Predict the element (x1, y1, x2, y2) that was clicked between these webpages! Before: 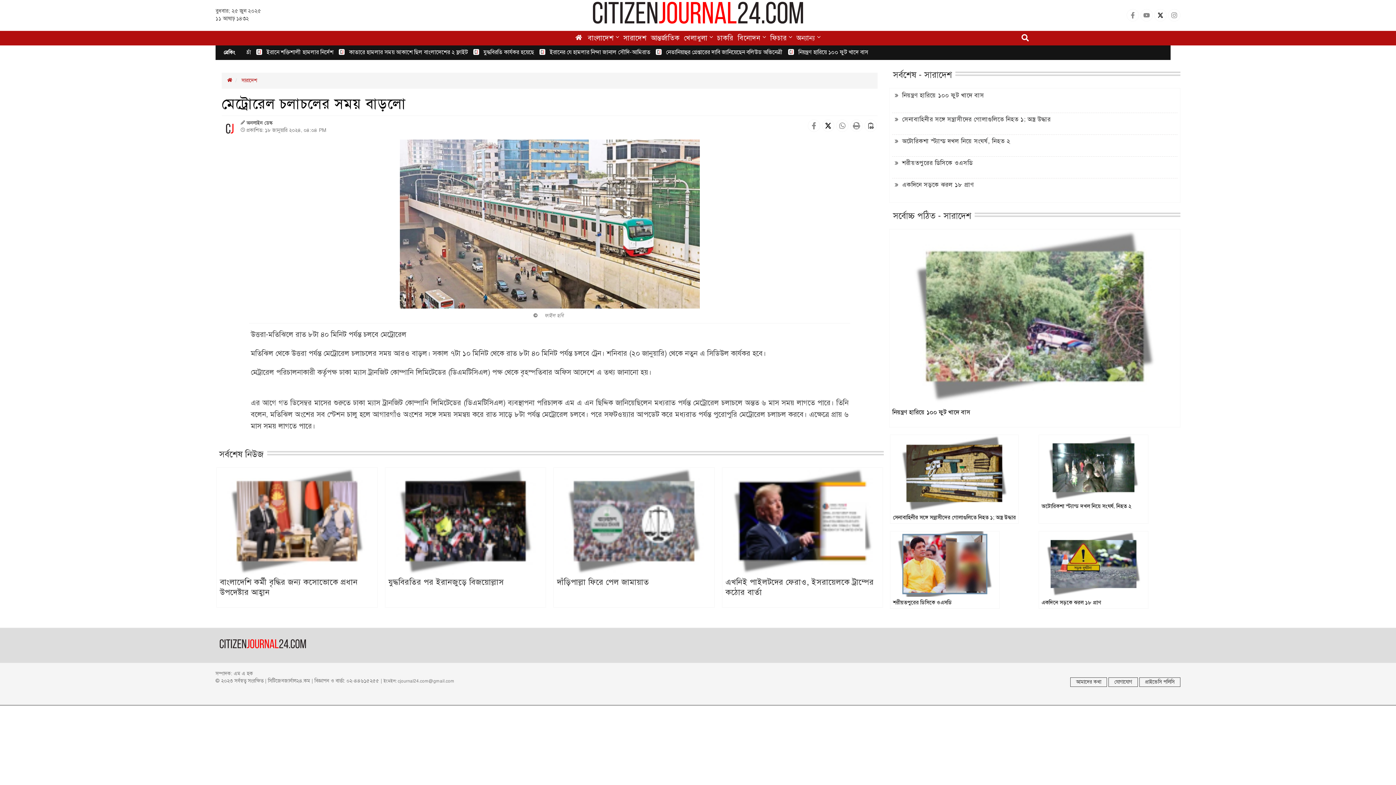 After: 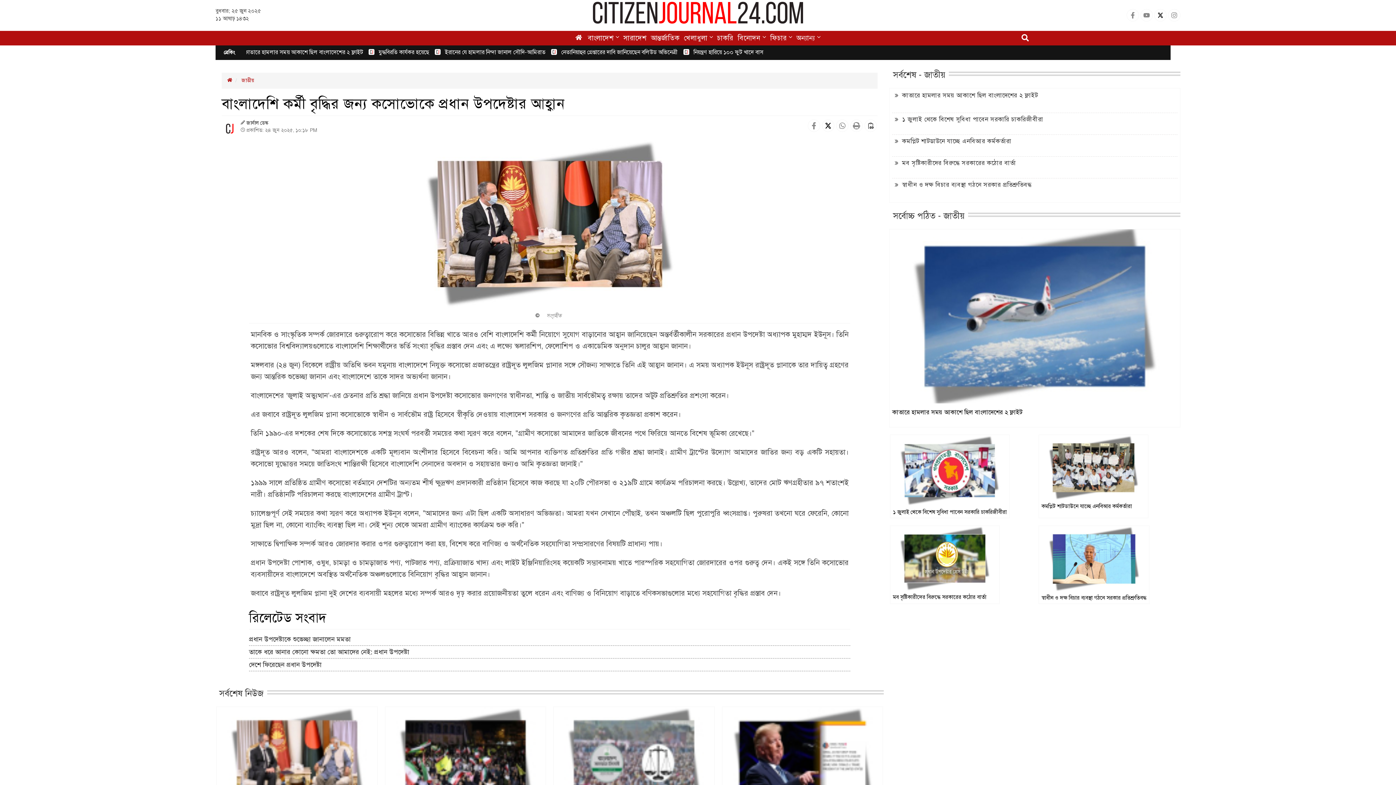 Action: bbox: (216, 468, 377, 575)